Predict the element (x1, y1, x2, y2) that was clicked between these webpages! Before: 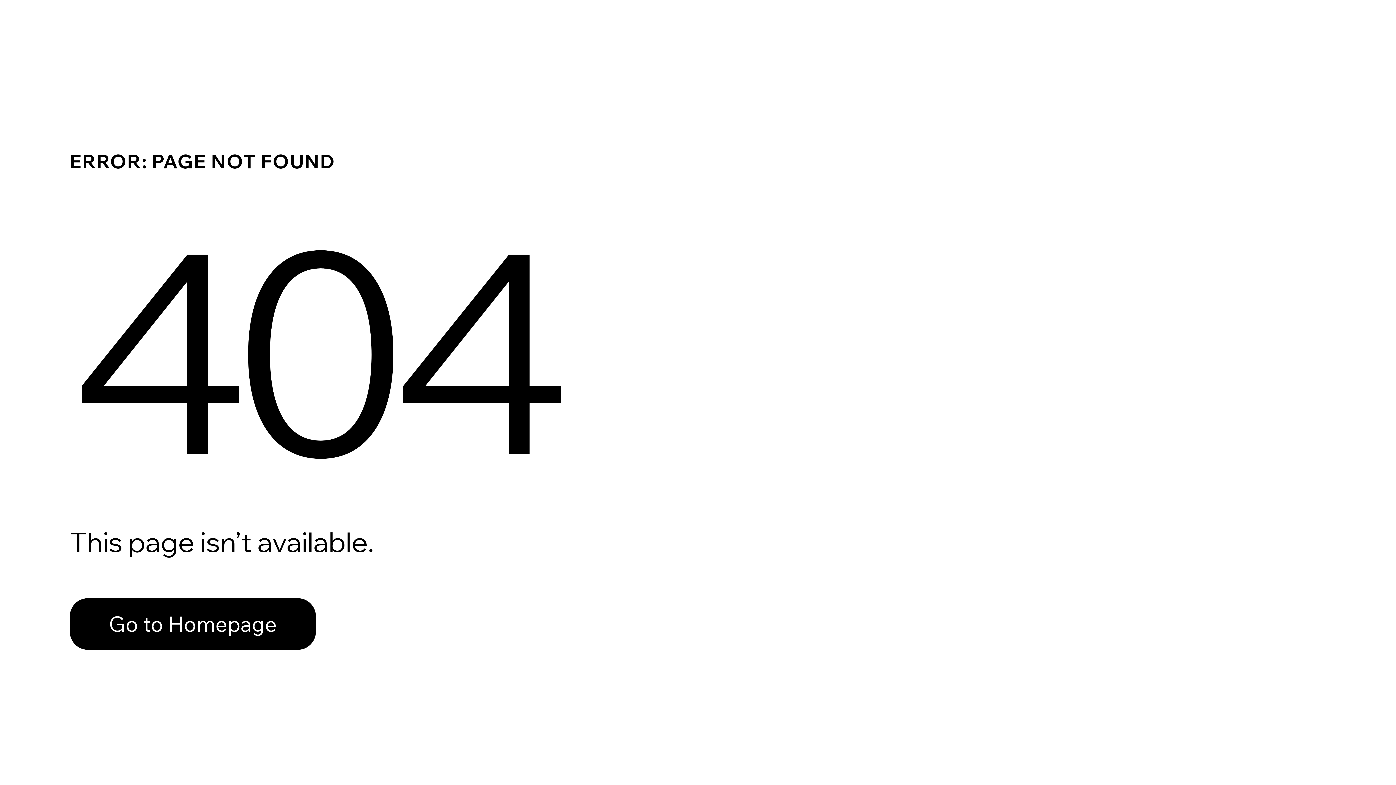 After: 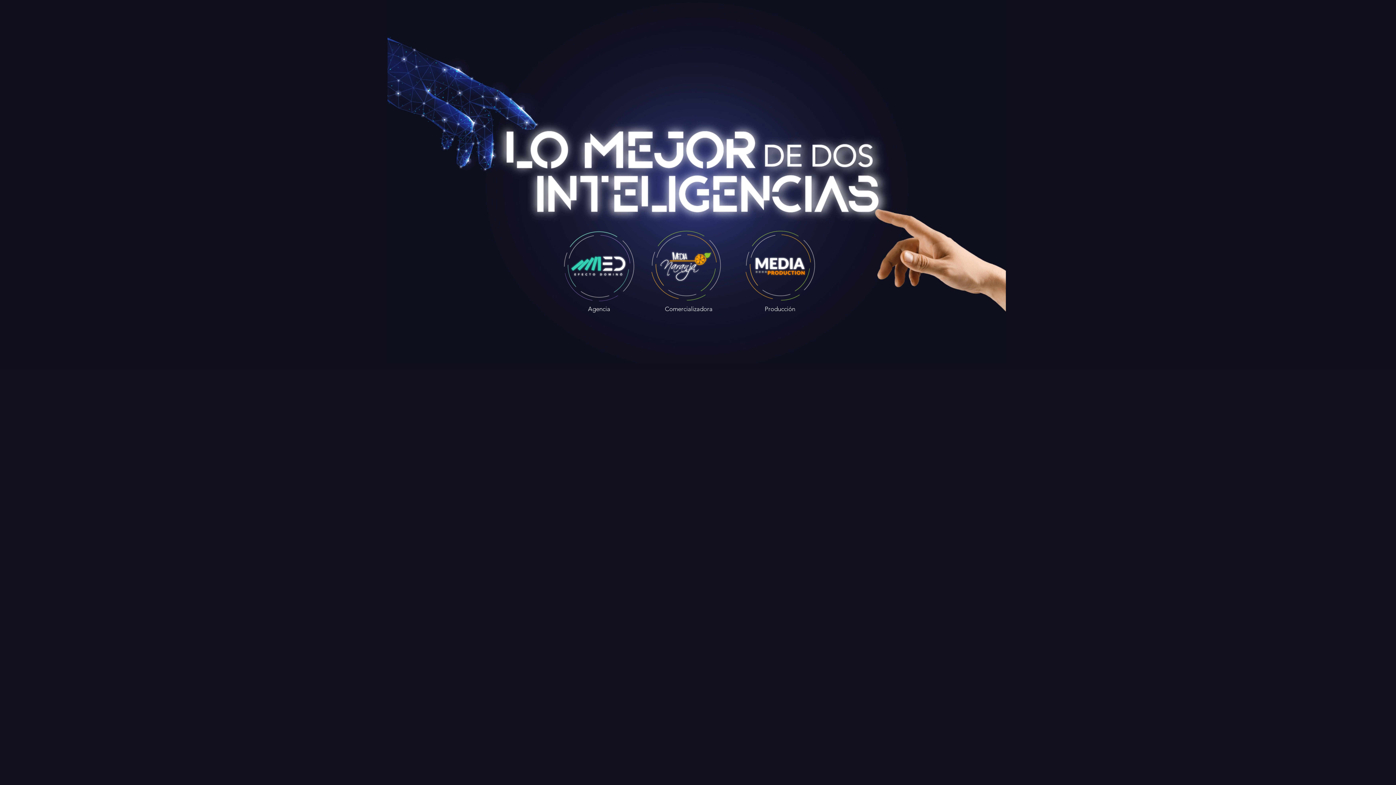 Action: label: Go to Homepage bbox: (69, 598, 316, 650)